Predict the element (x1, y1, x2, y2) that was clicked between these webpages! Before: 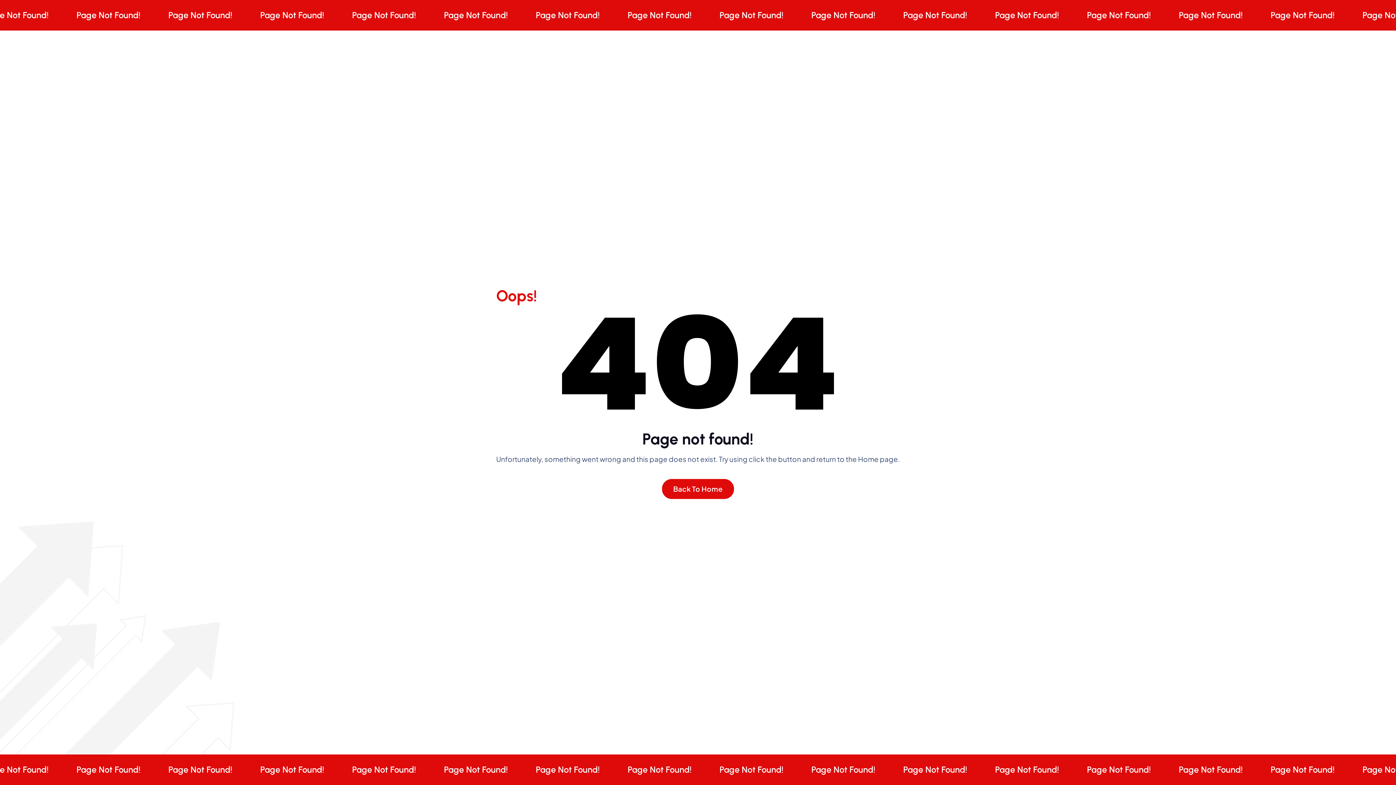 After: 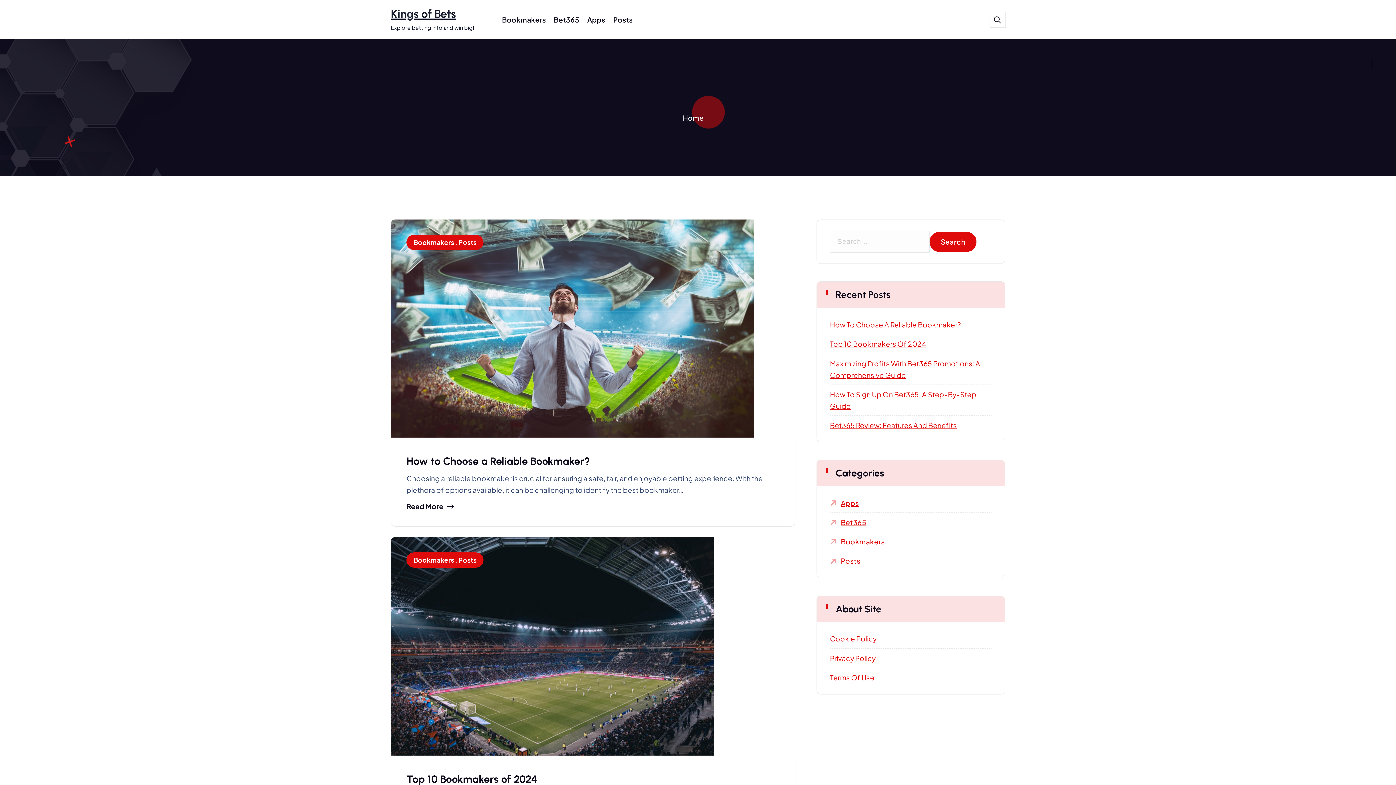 Action: bbox: (662, 479, 734, 499) label: Back To Home